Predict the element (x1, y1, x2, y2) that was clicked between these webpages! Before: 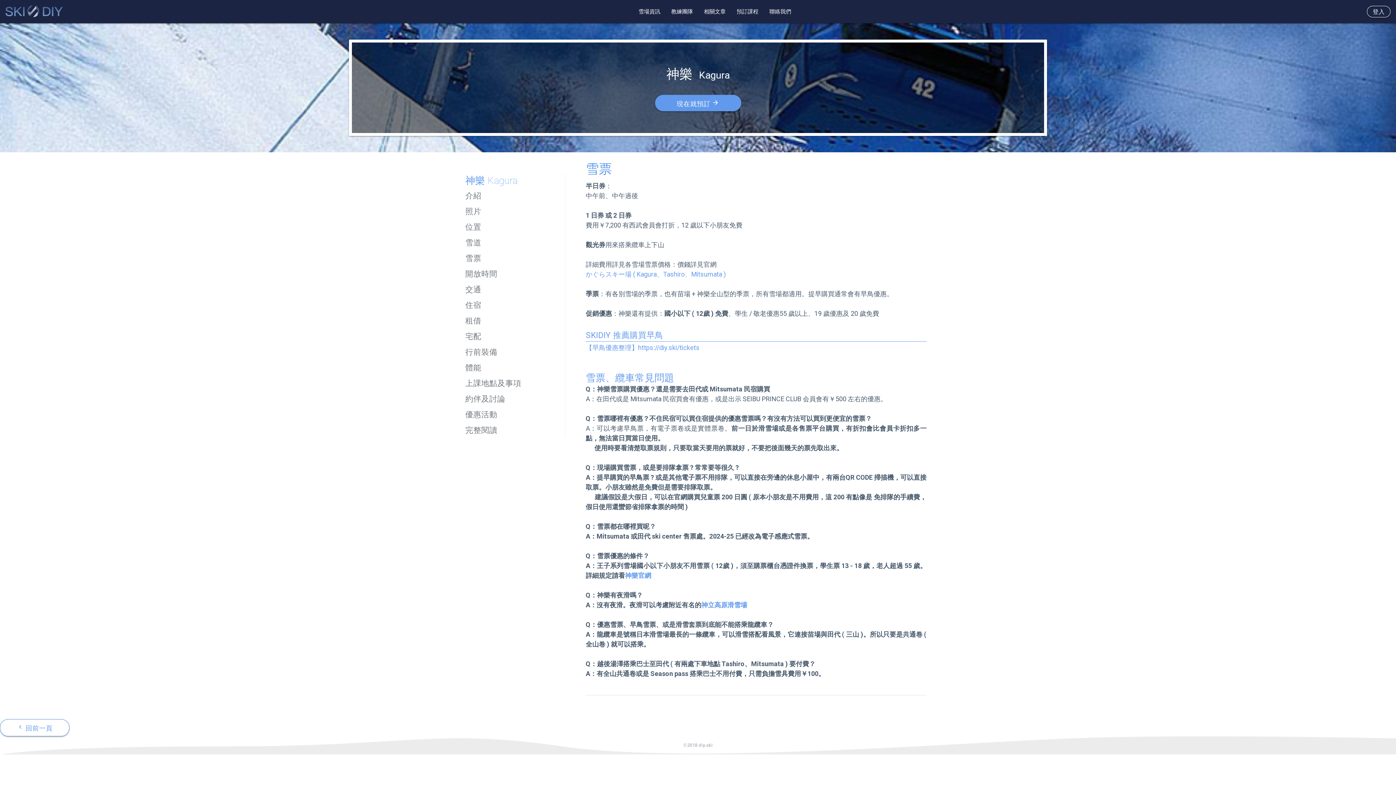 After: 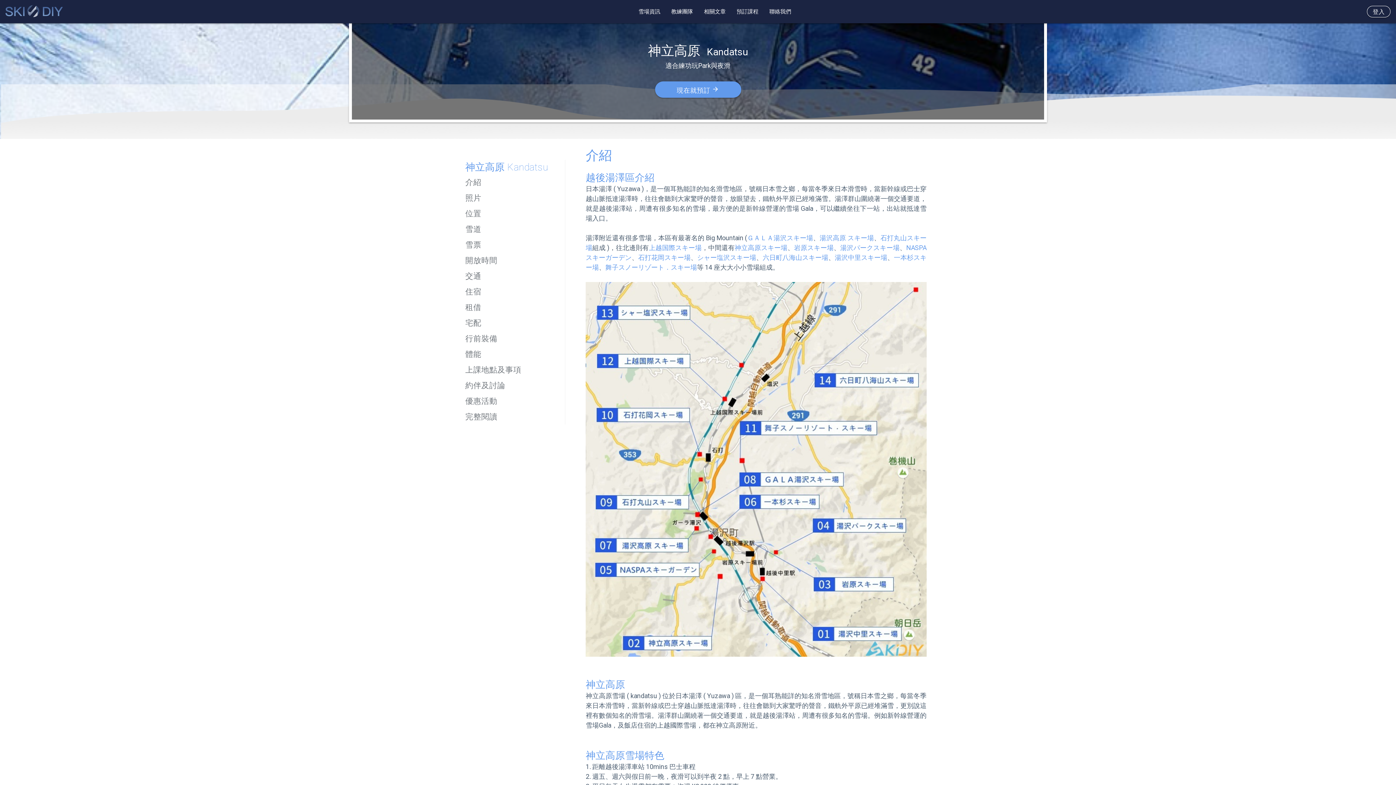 Action: label: 神立高原滑雪場 bbox: (701, 601, 747, 608)